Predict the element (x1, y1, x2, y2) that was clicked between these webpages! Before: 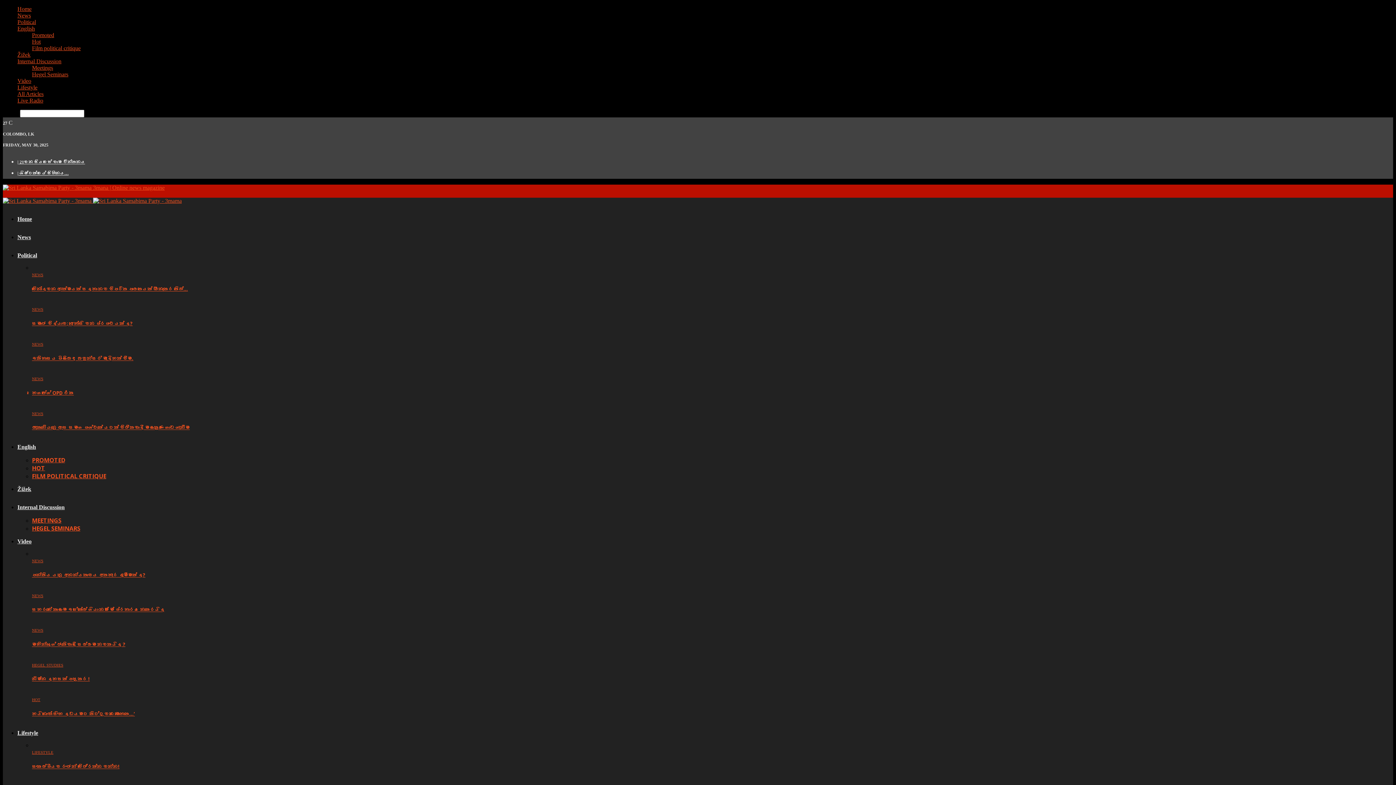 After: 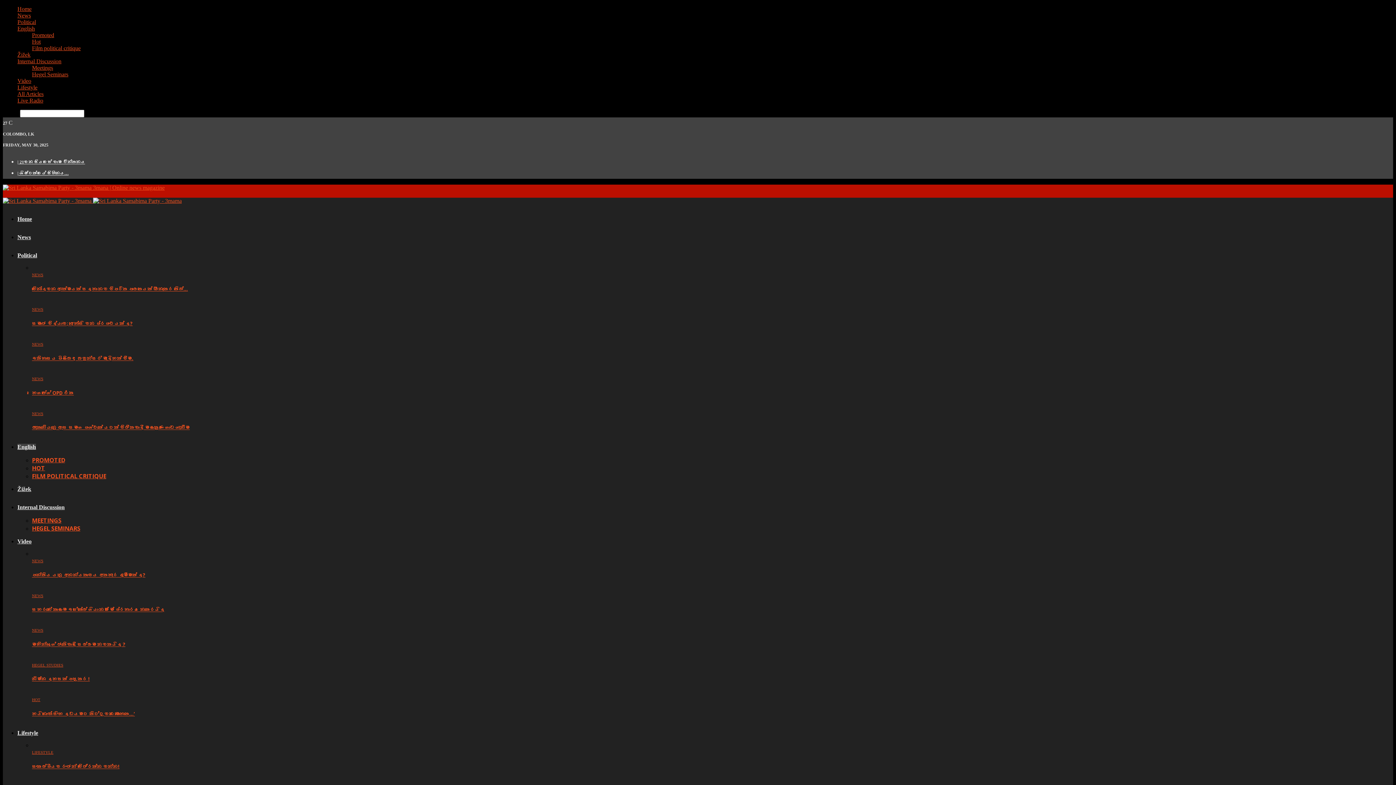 Action: bbox: (32, 45, 80, 51) label: Film political critique